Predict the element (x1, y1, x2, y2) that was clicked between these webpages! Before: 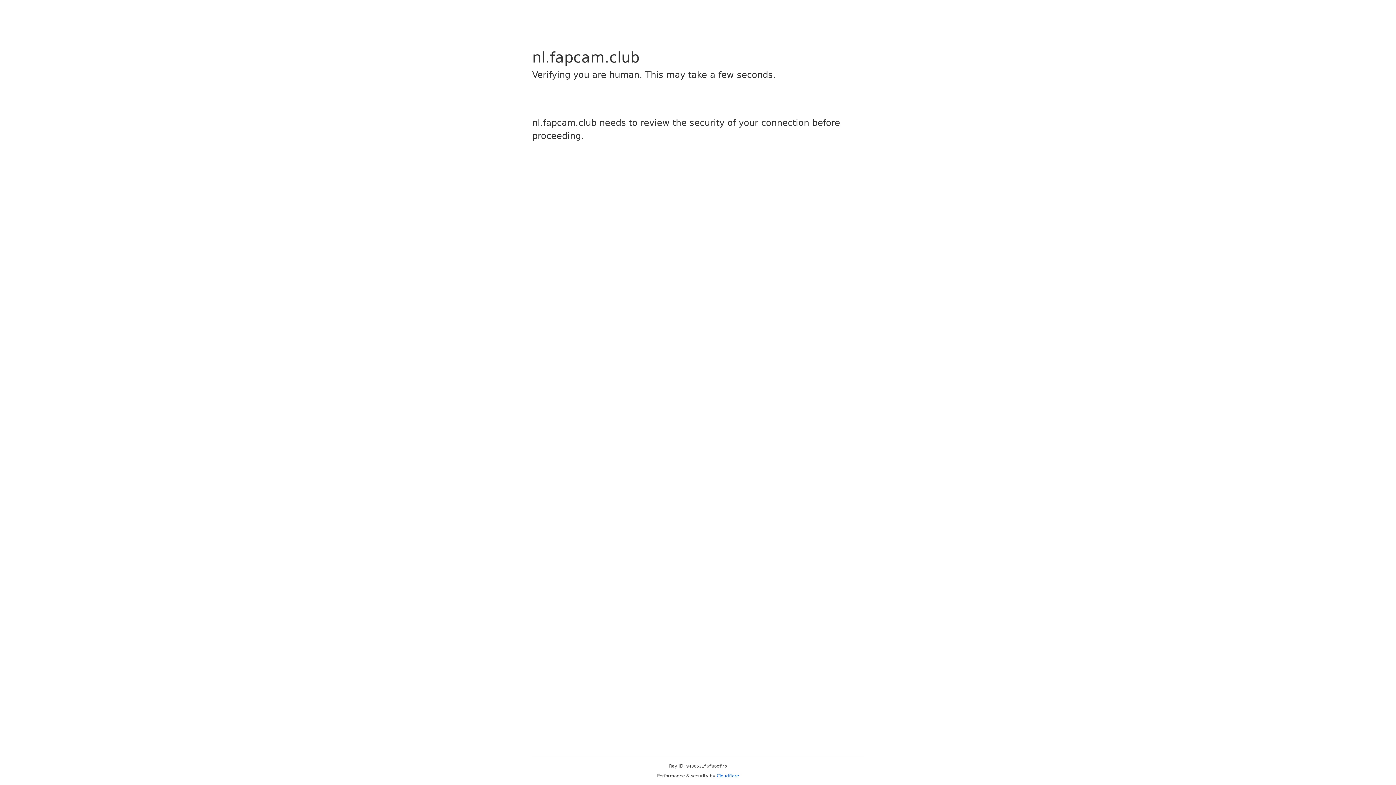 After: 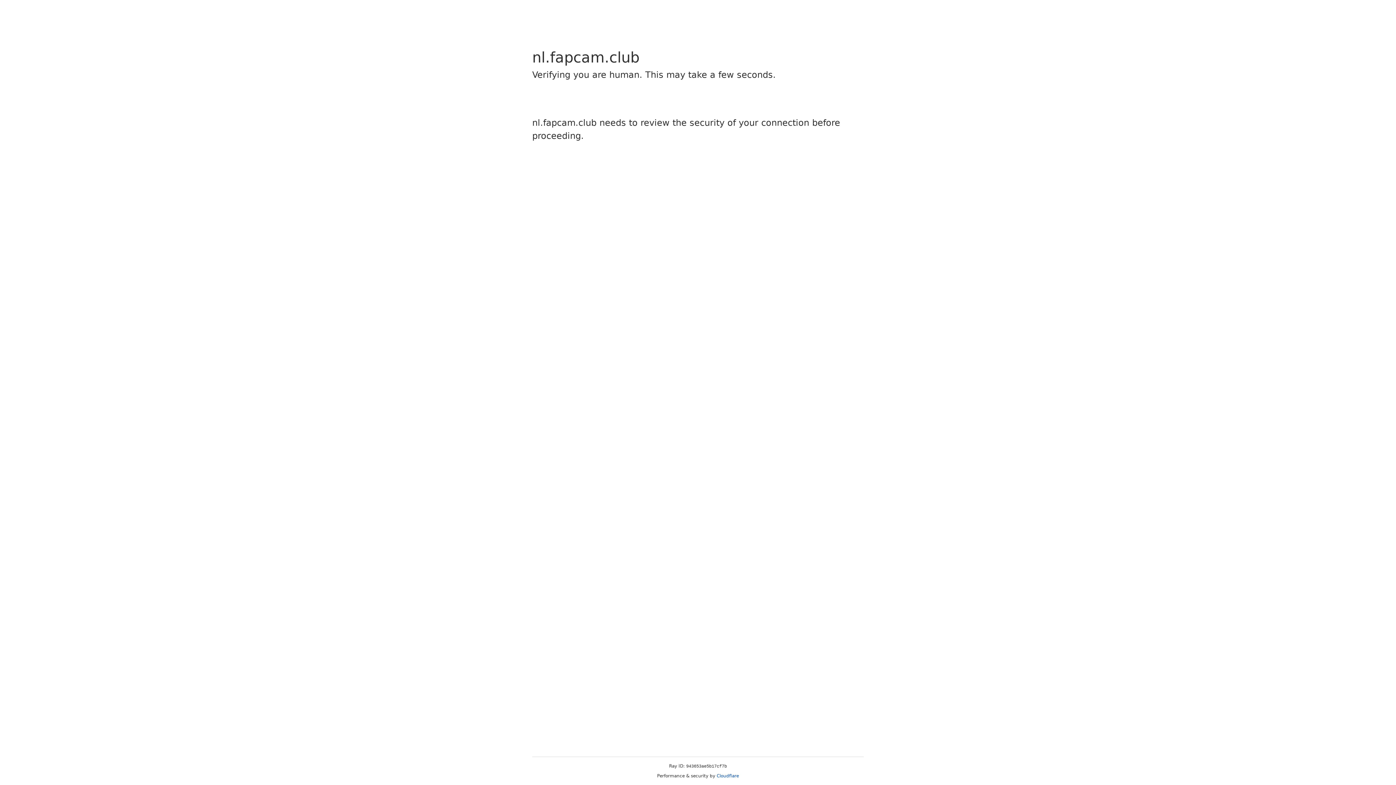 Action: bbox: (716, 773, 739, 778) label: Cloudflare